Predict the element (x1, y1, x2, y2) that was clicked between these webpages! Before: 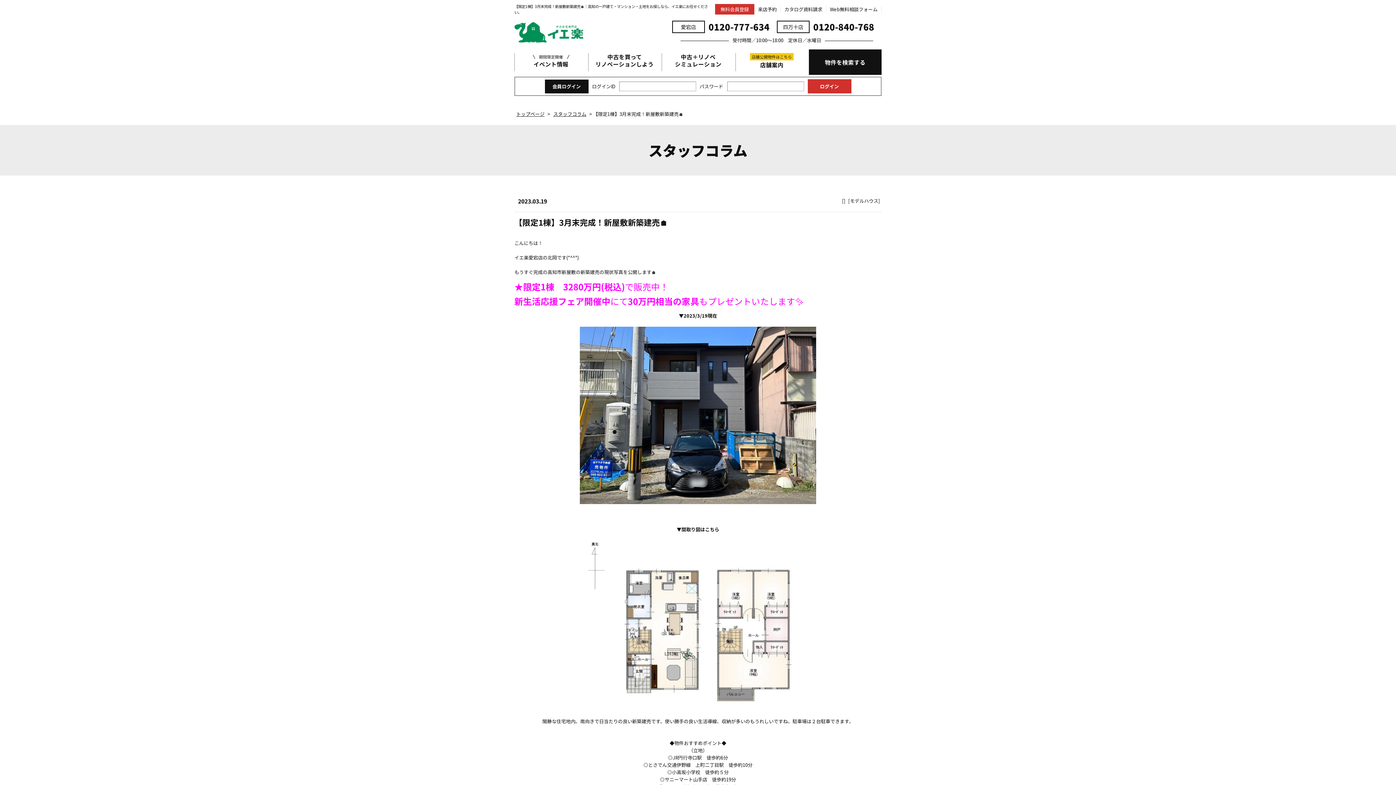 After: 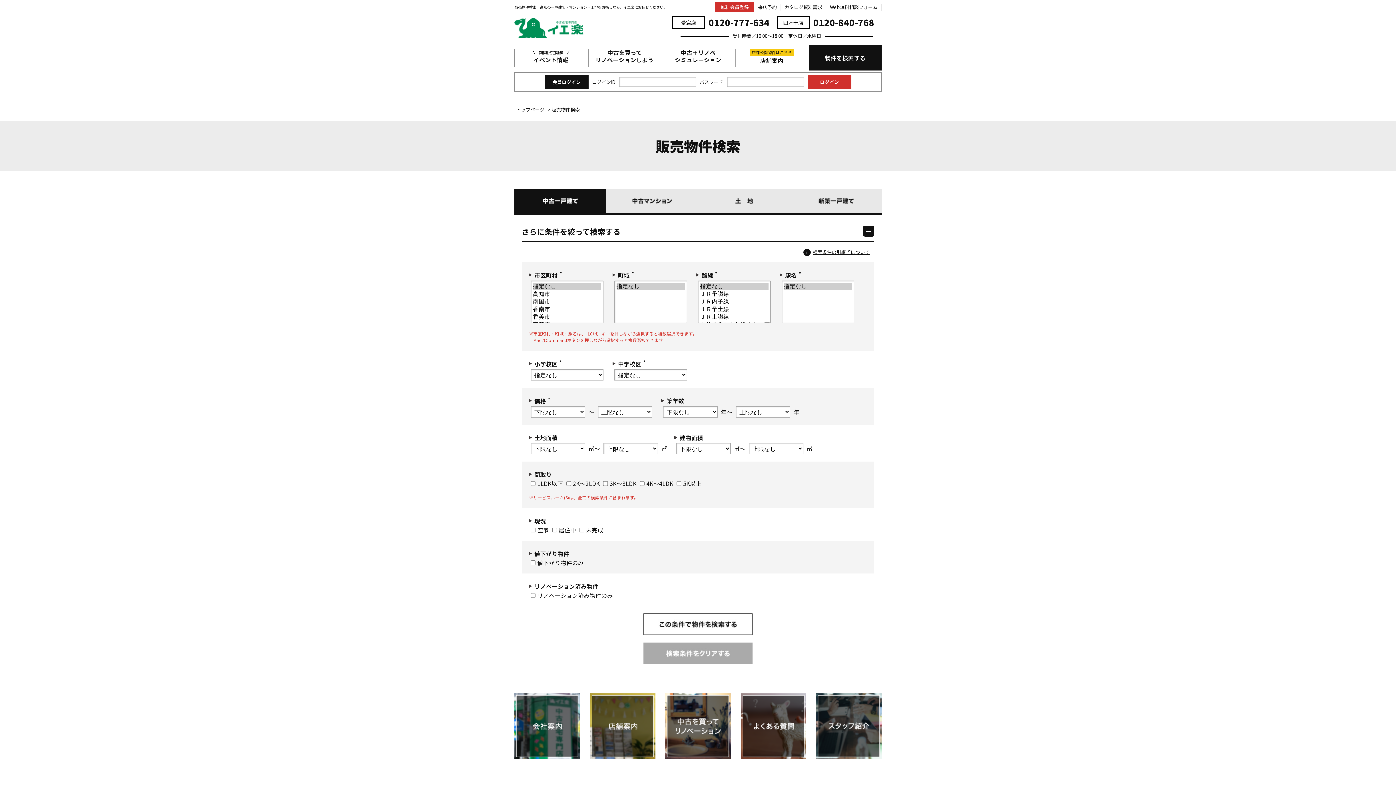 Action: bbox: (809, 53, 881, 71) label: 物件を検索する